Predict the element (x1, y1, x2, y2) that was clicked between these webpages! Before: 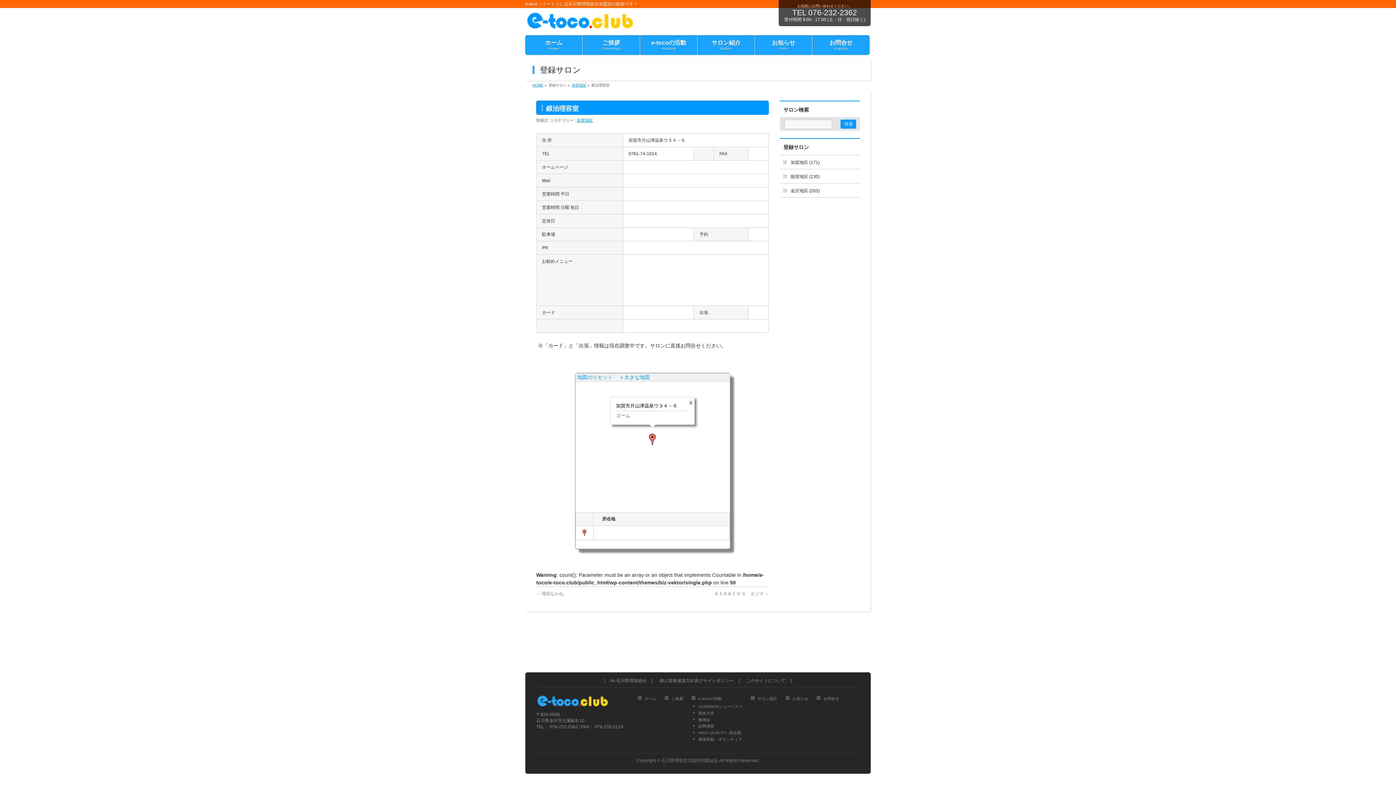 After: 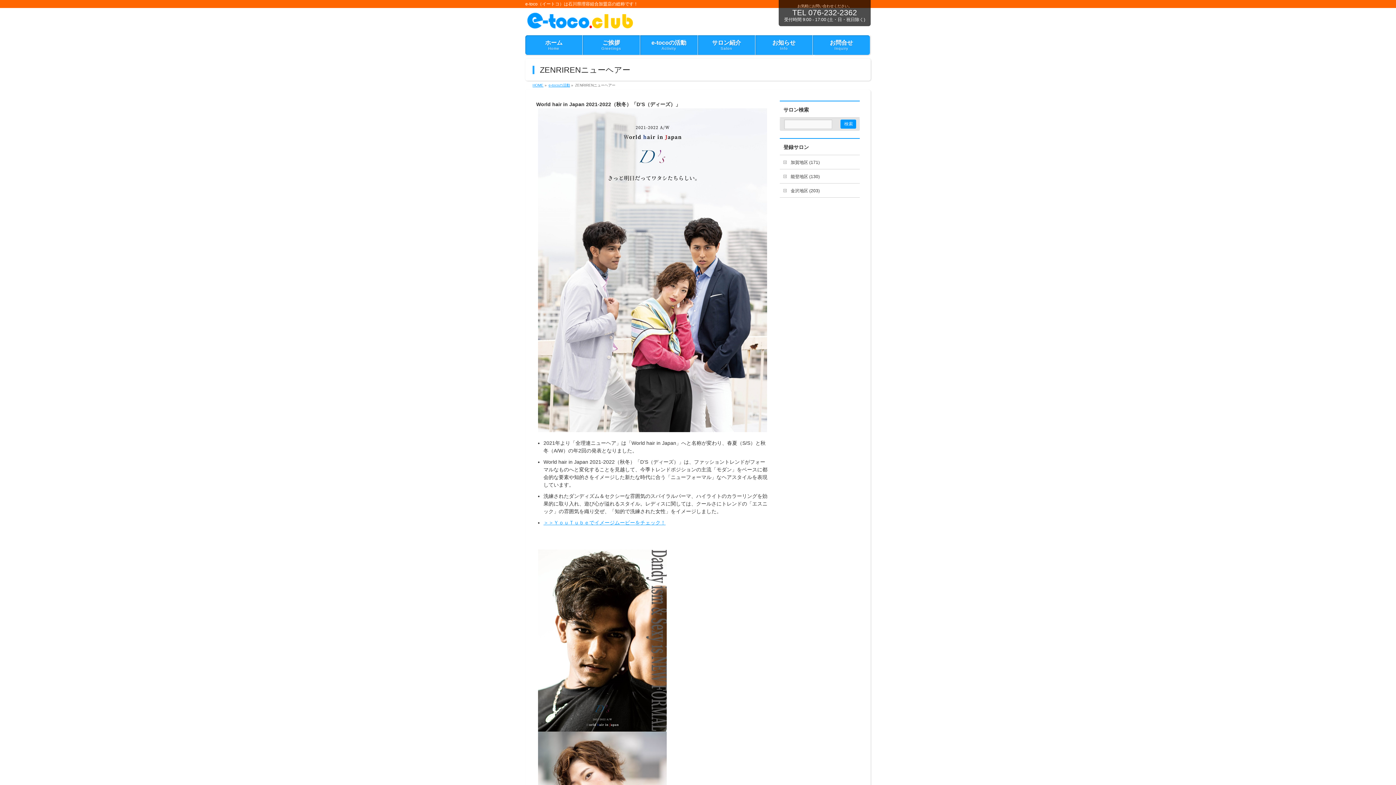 Action: label: ZENRIRENニューヘアー bbox: (692, 704, 750, 709)